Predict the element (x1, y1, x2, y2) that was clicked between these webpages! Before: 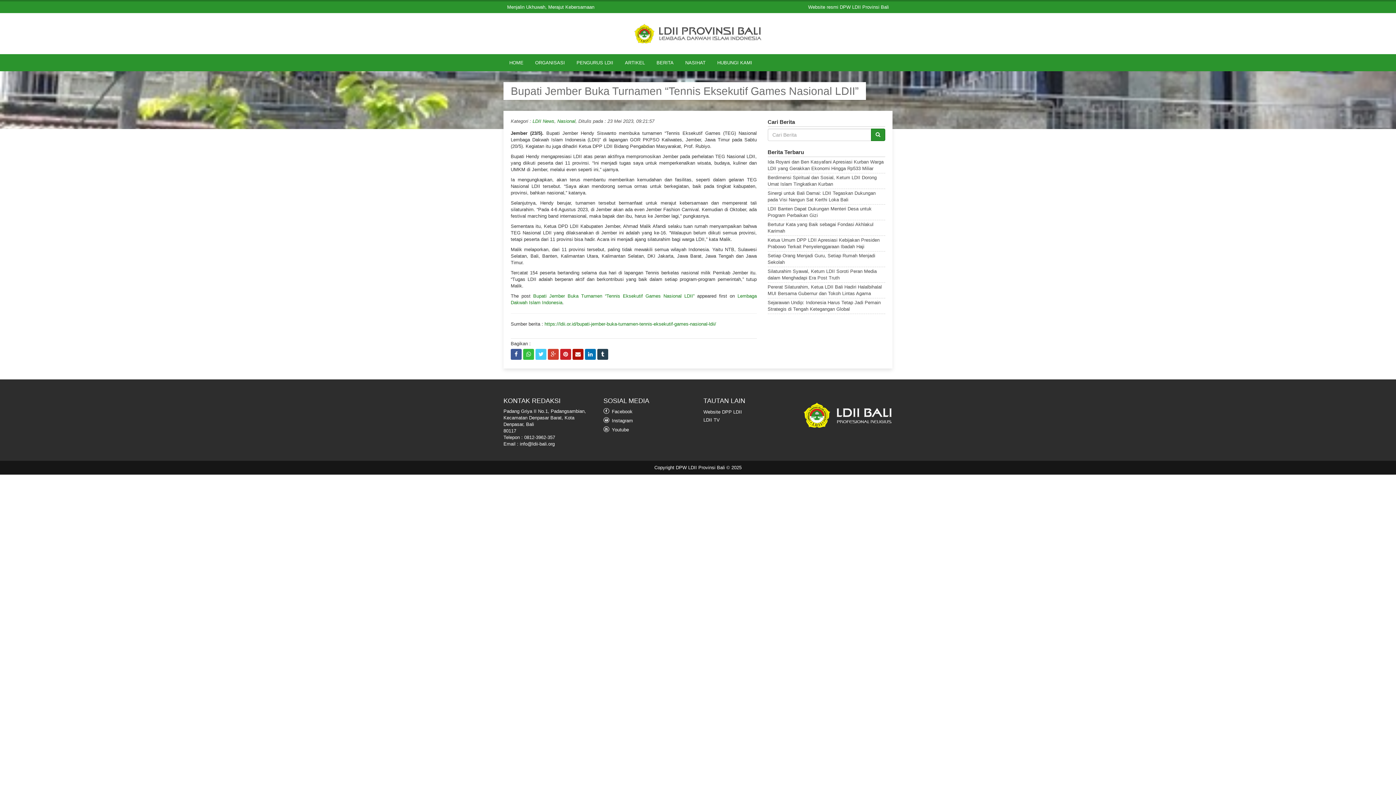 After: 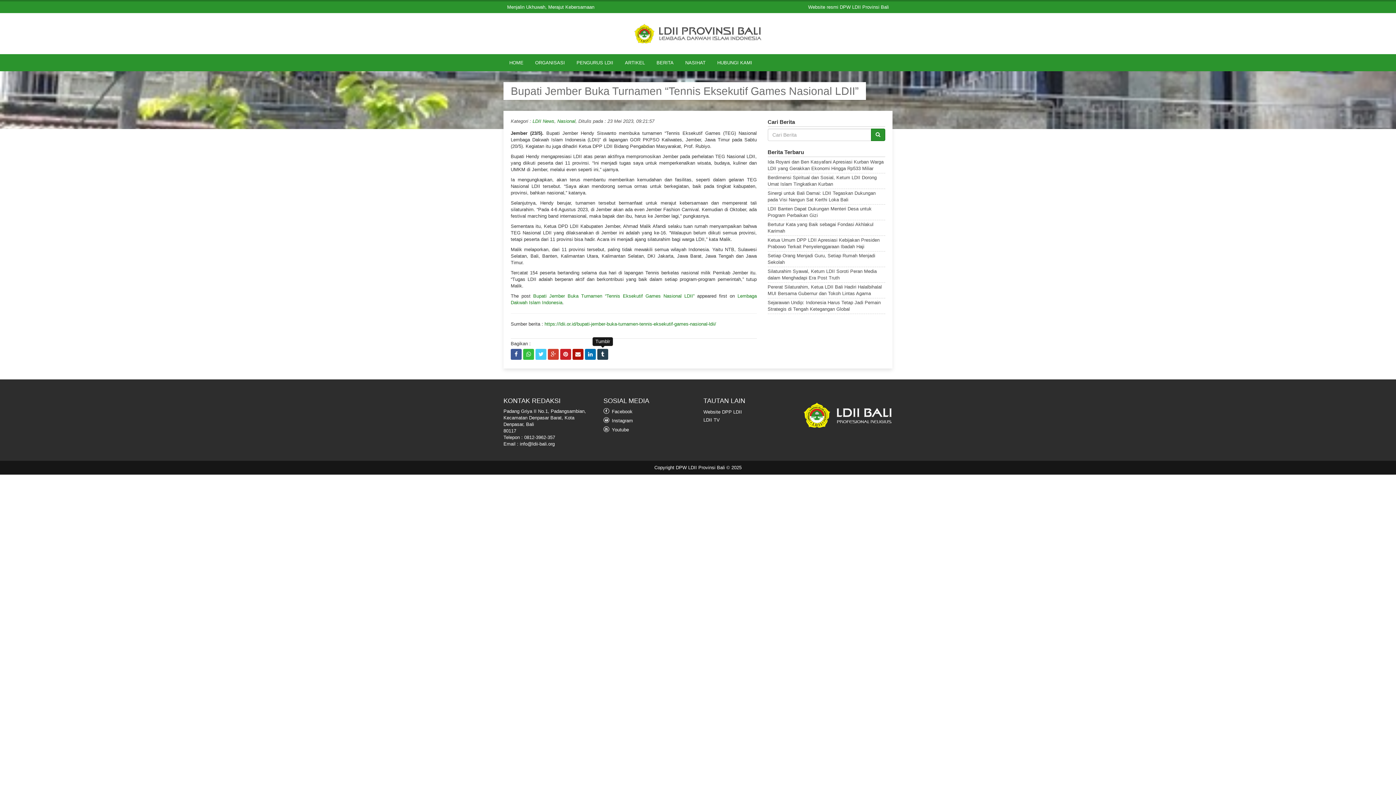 Action: bbox: (597, 348, 608, 359)